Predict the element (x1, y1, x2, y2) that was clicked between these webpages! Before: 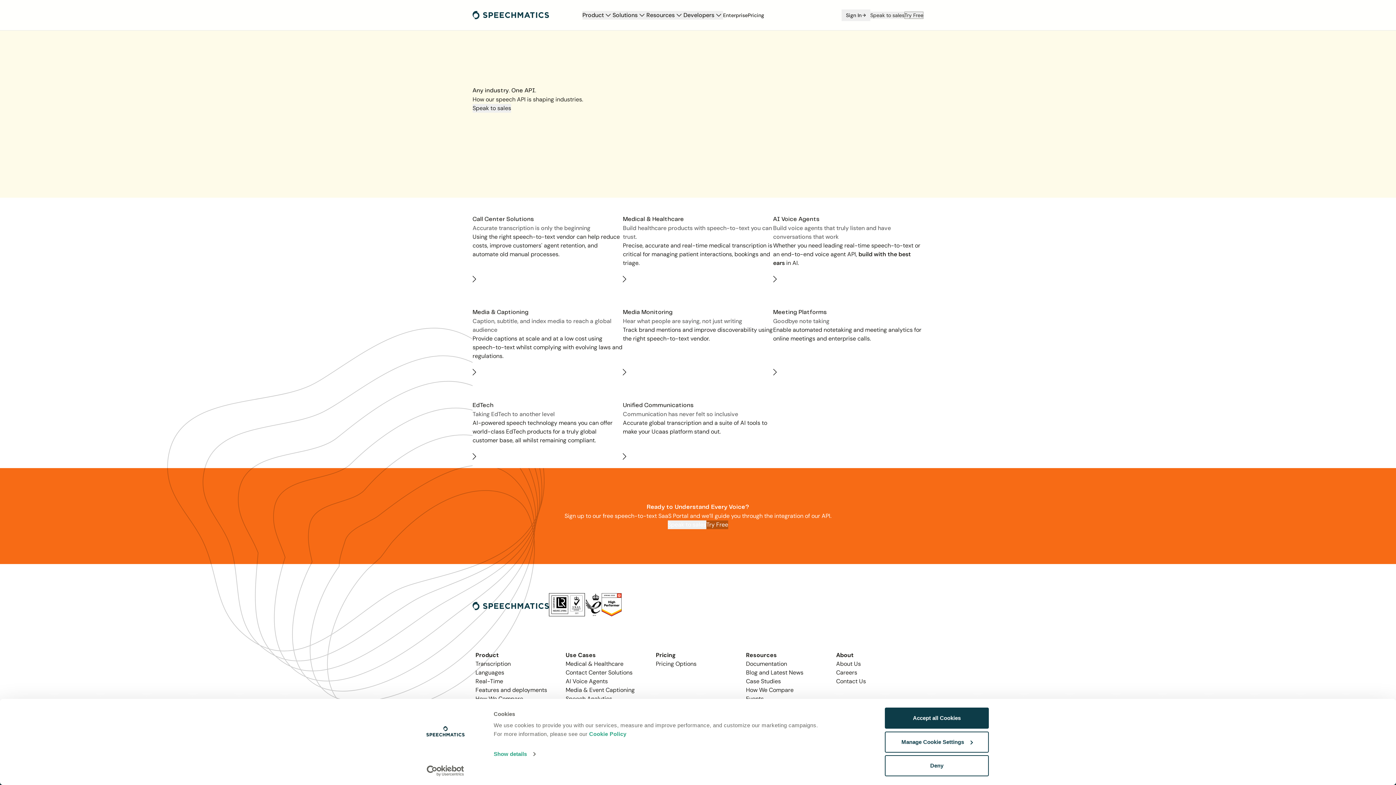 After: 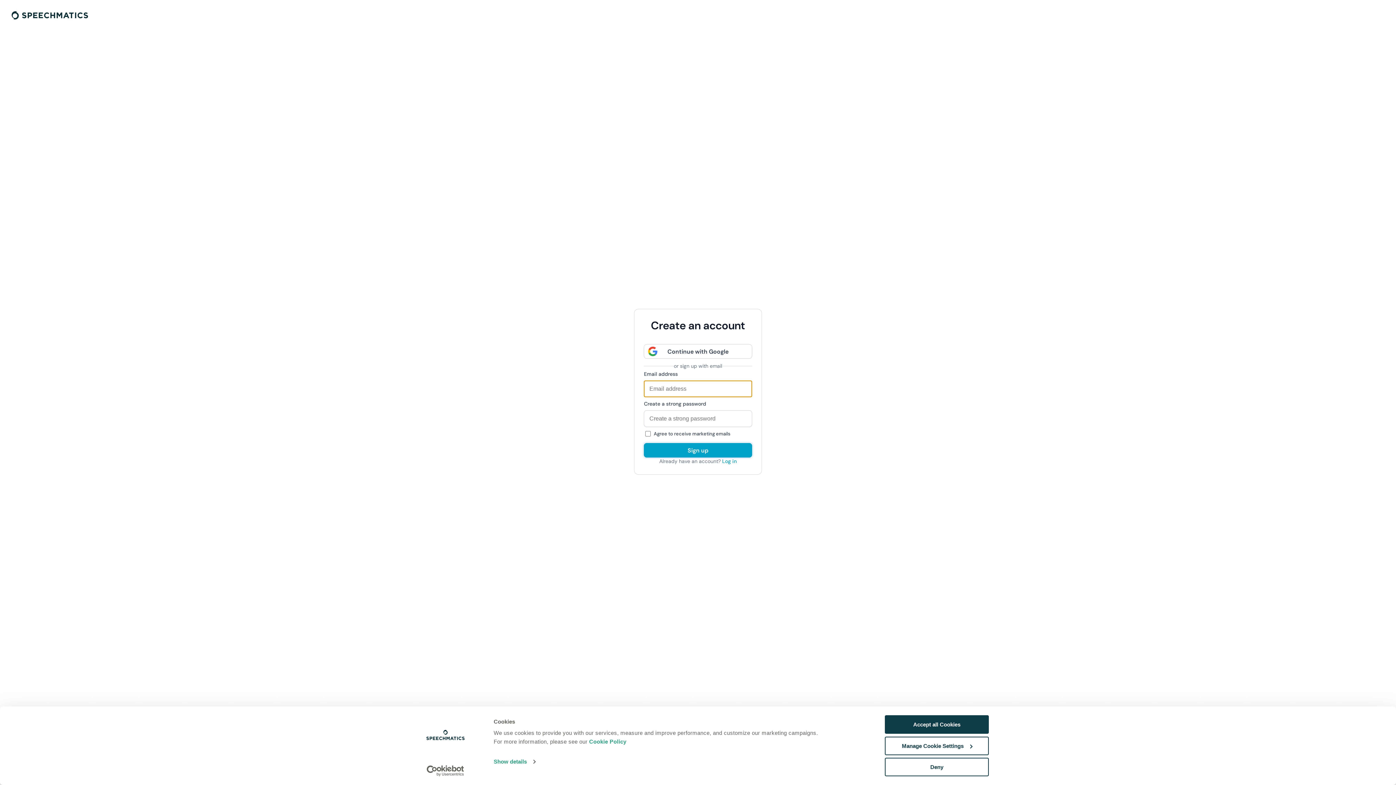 Action: bbox: (706, 520, 728, 529) label: Try Free